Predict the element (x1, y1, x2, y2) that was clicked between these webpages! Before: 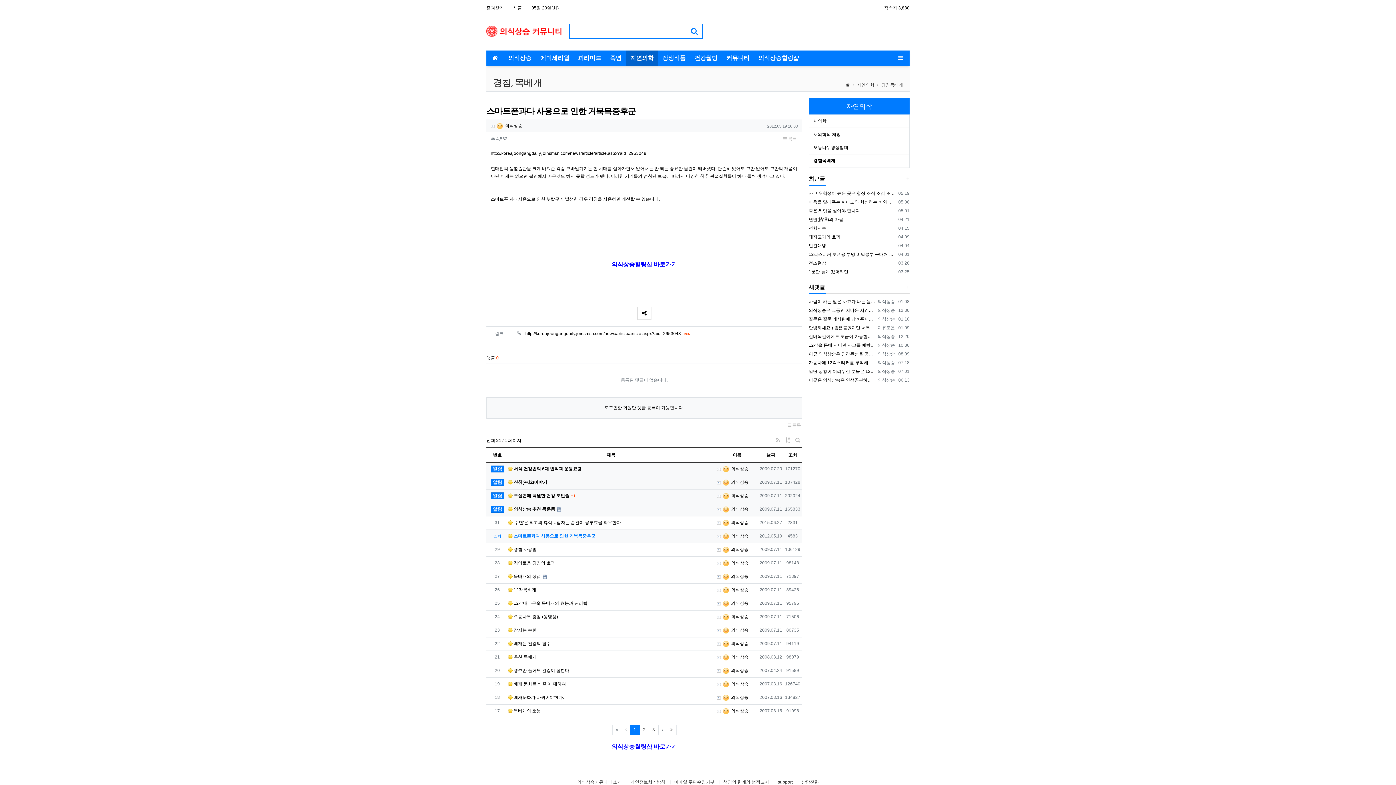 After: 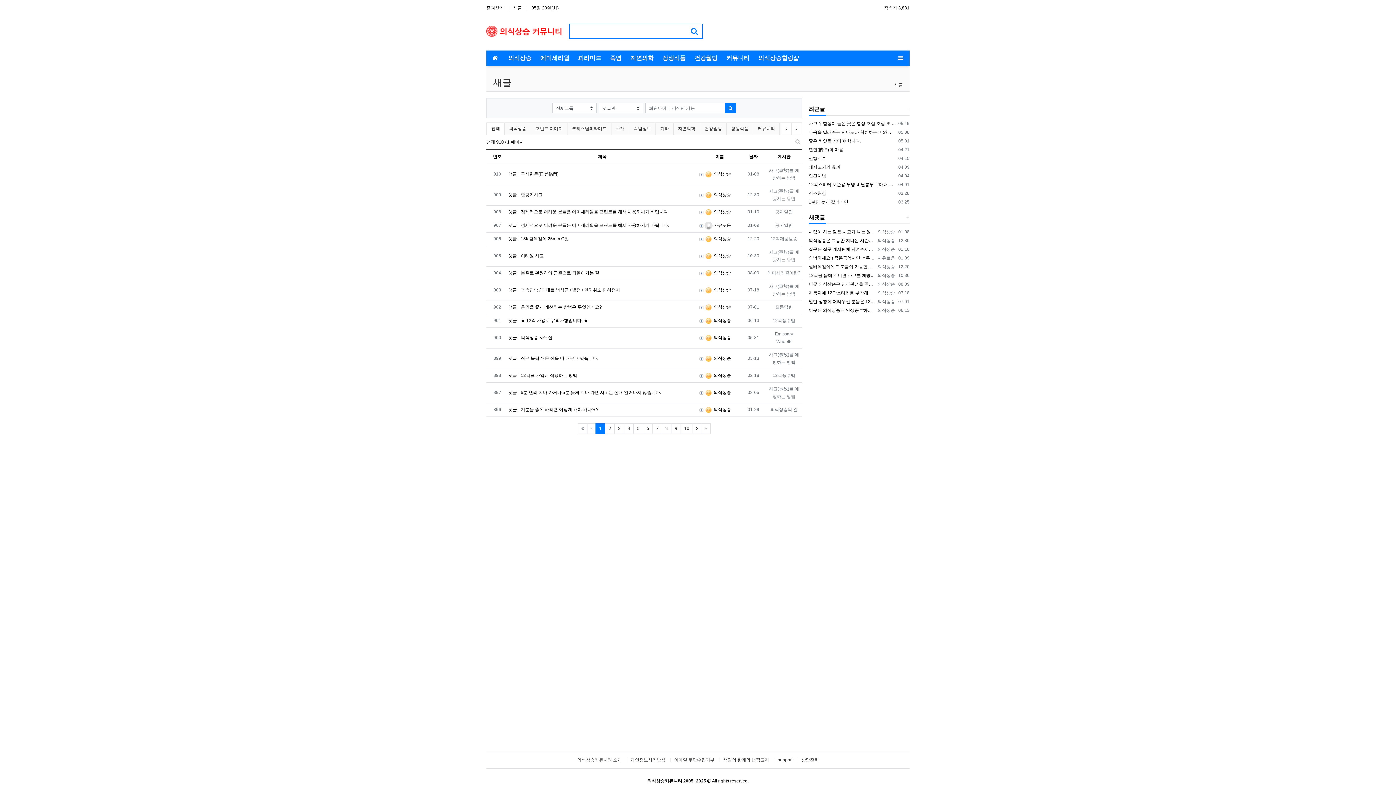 Action: label: 새댓글 bbox: (808, 283, 825, 290)